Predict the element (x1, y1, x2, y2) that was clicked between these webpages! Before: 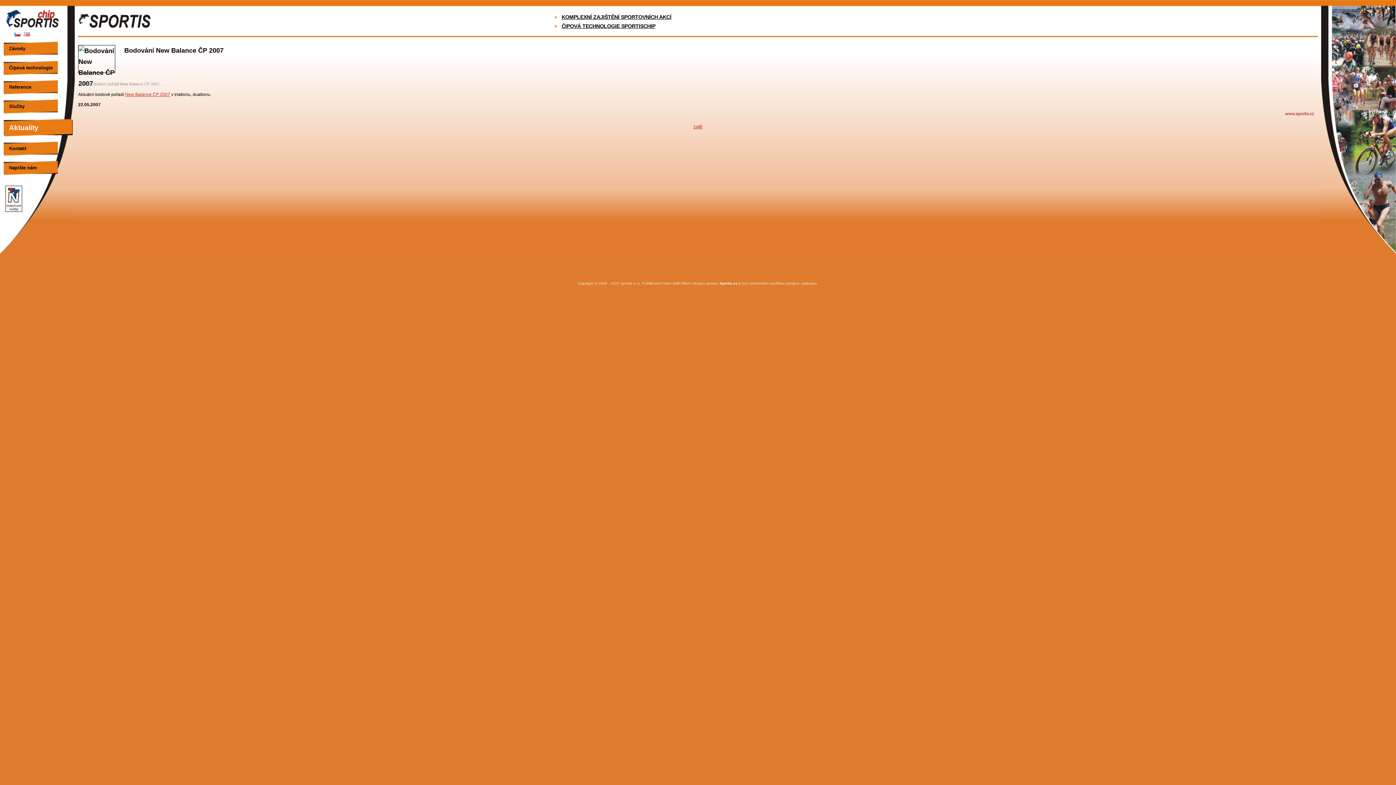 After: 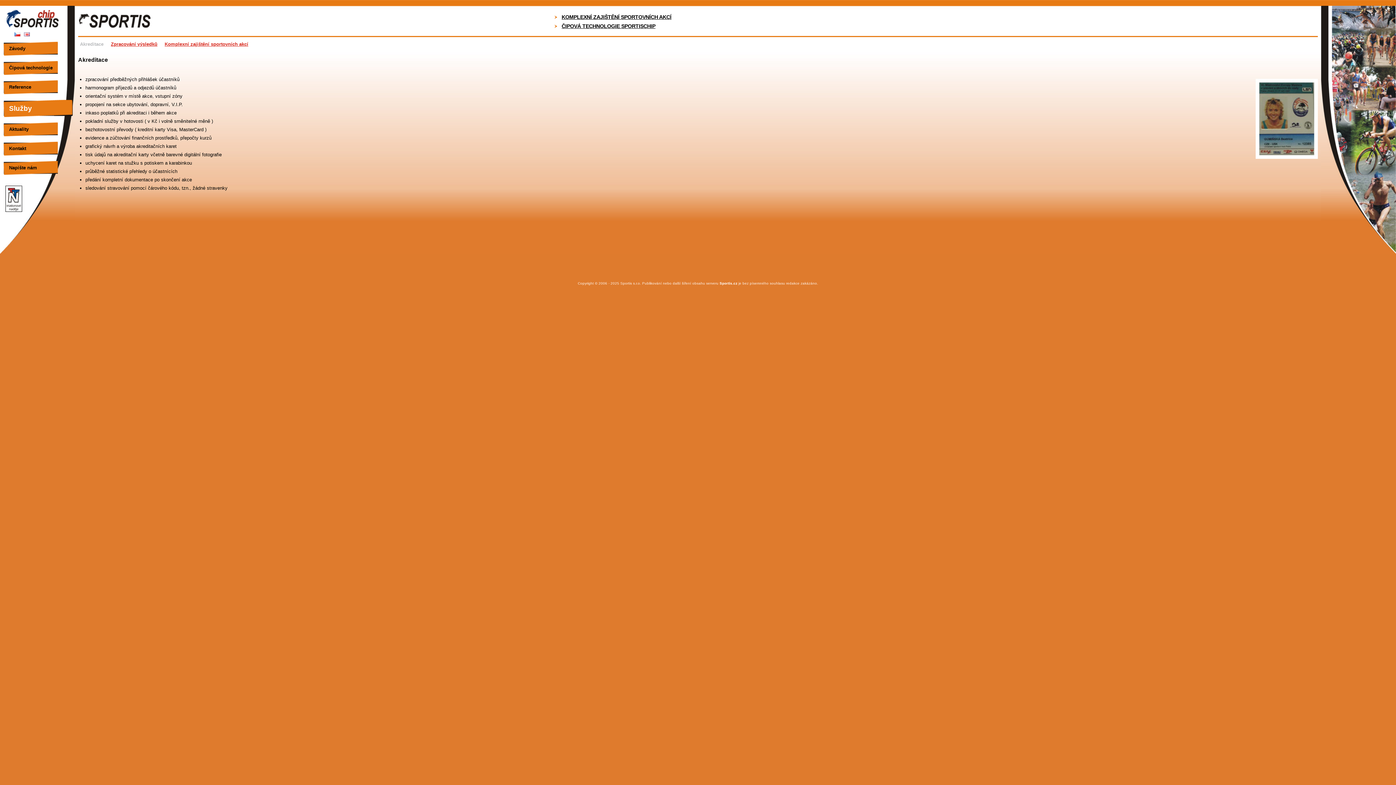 Action: bbox: (561, 14, 671, 20) label: KOMPLEXNÍ ZAJIŠTĚNÍ SPORTOVNÍCH AKCÍ